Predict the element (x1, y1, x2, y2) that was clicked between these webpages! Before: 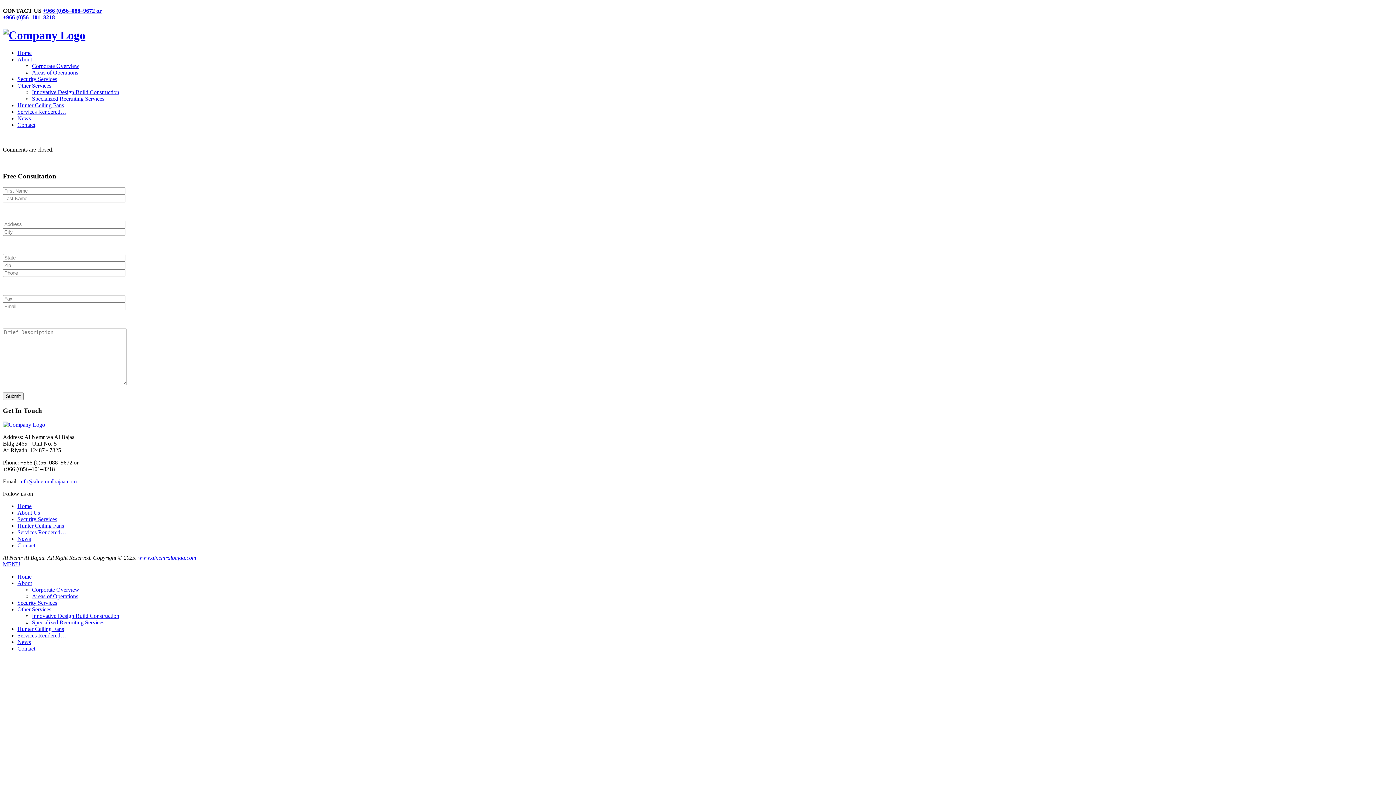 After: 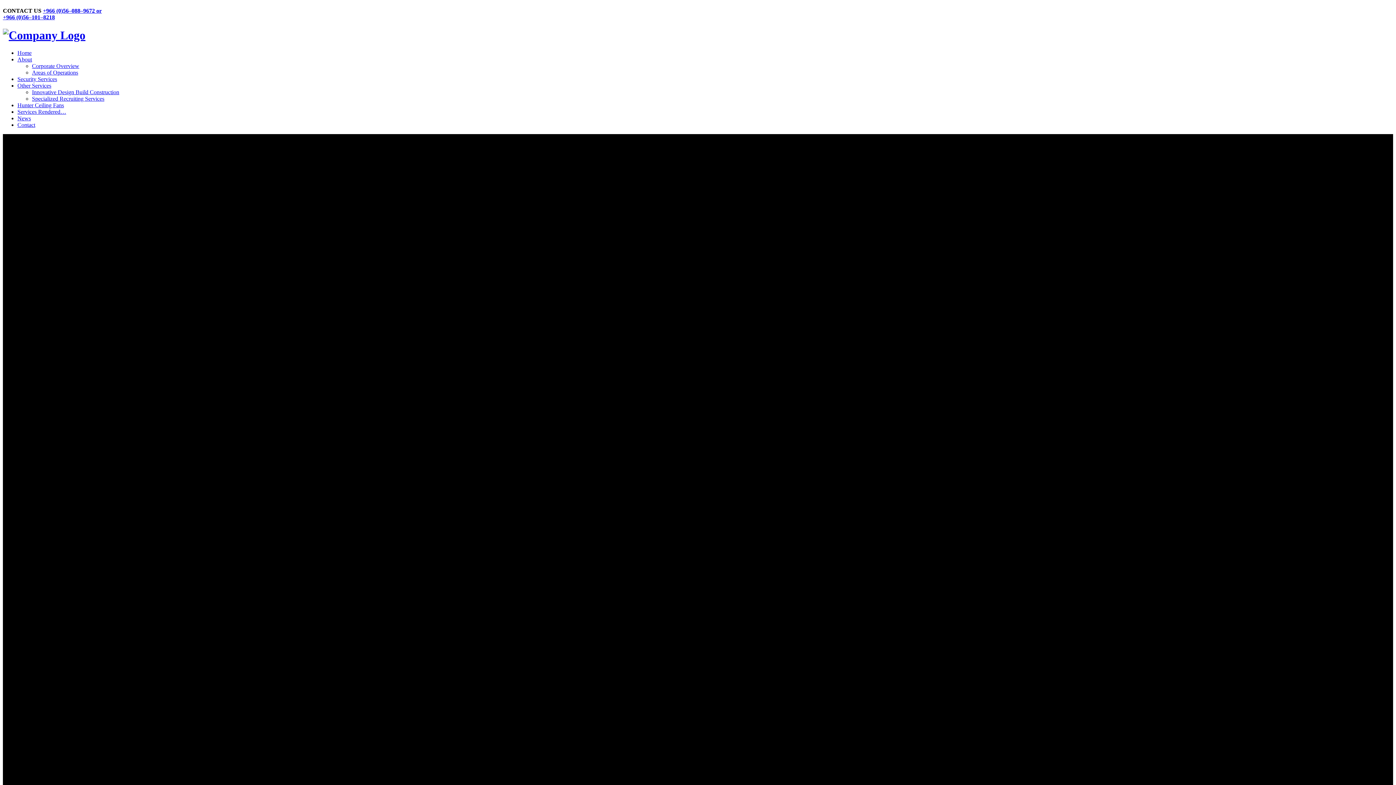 Action: bbox: (17, 49, 31, 56) label: Home